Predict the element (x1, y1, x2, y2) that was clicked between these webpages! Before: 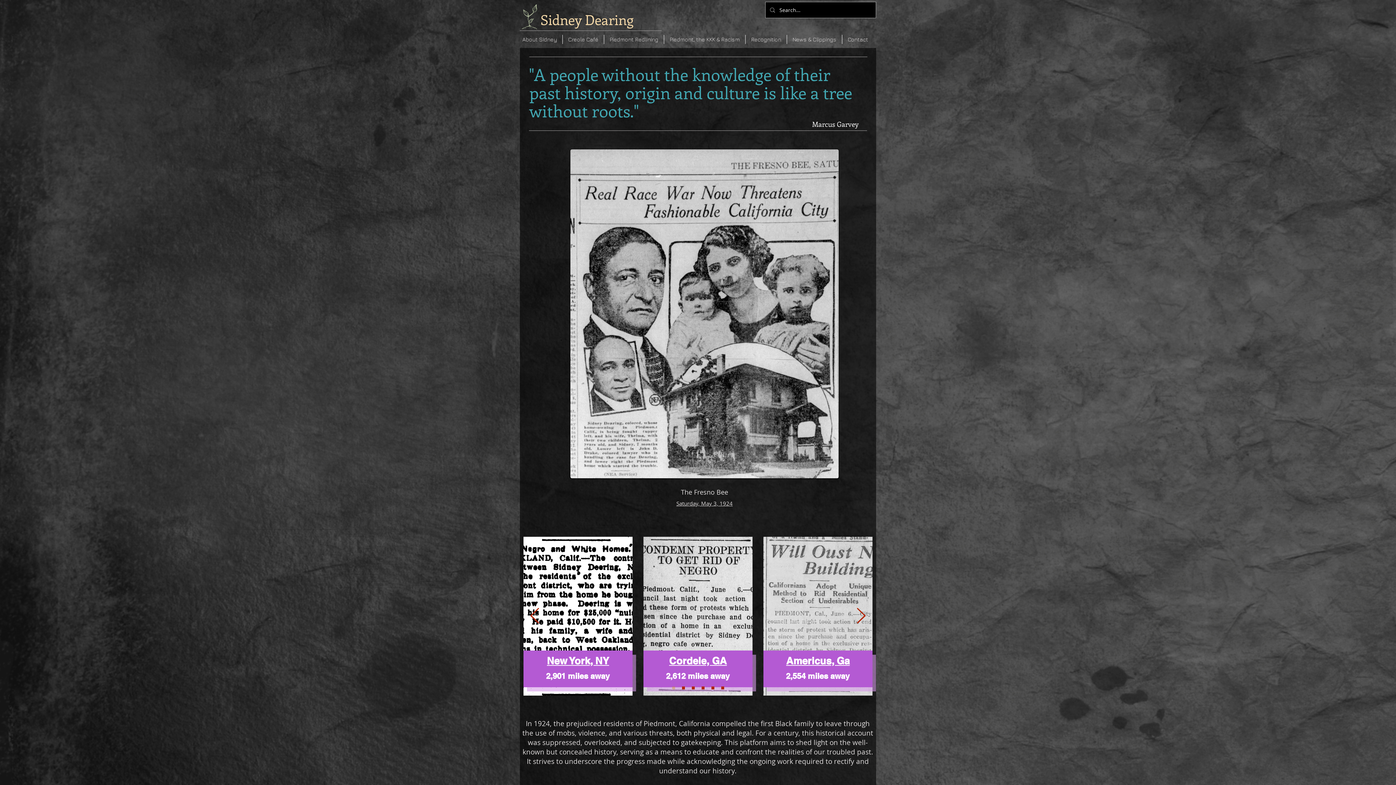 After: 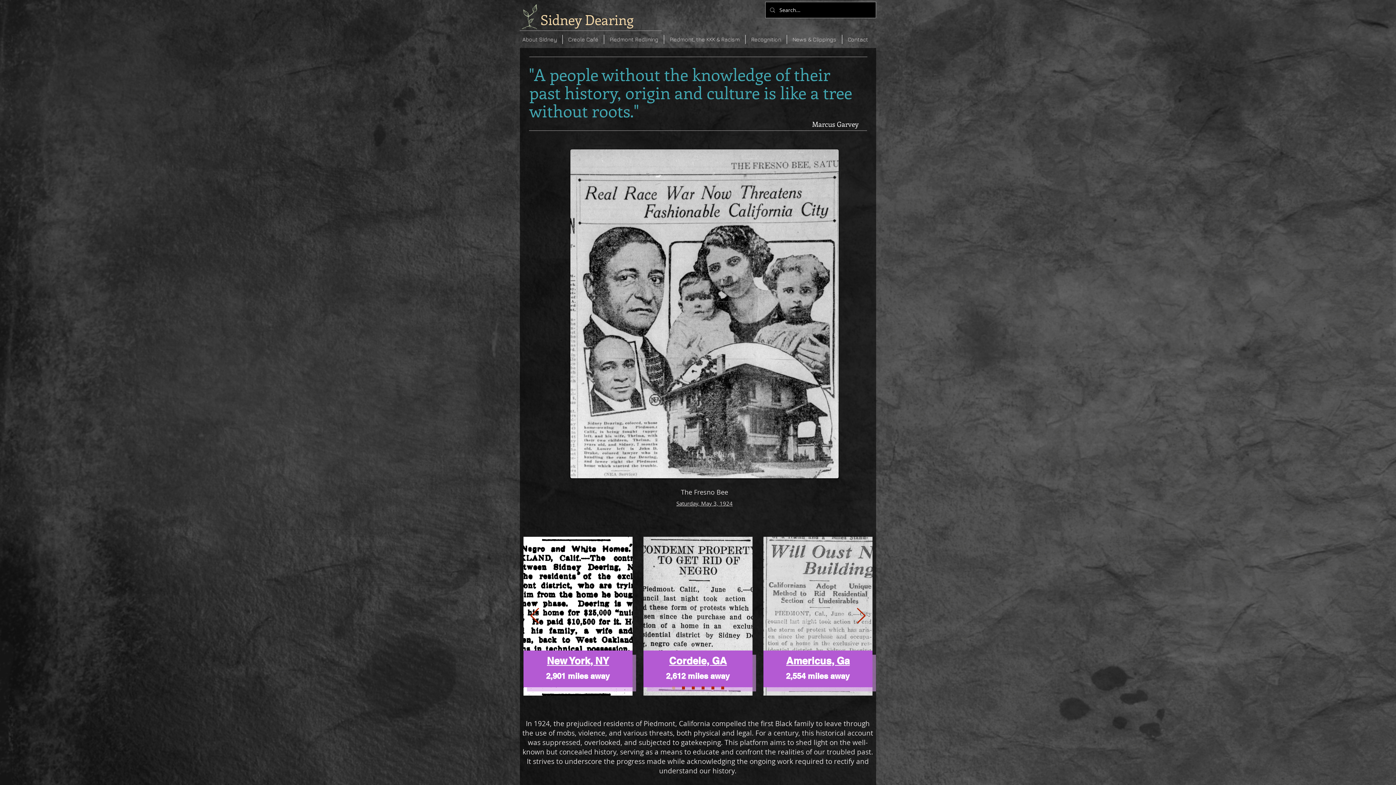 Action: bbox: (519, 4, 540, 29)